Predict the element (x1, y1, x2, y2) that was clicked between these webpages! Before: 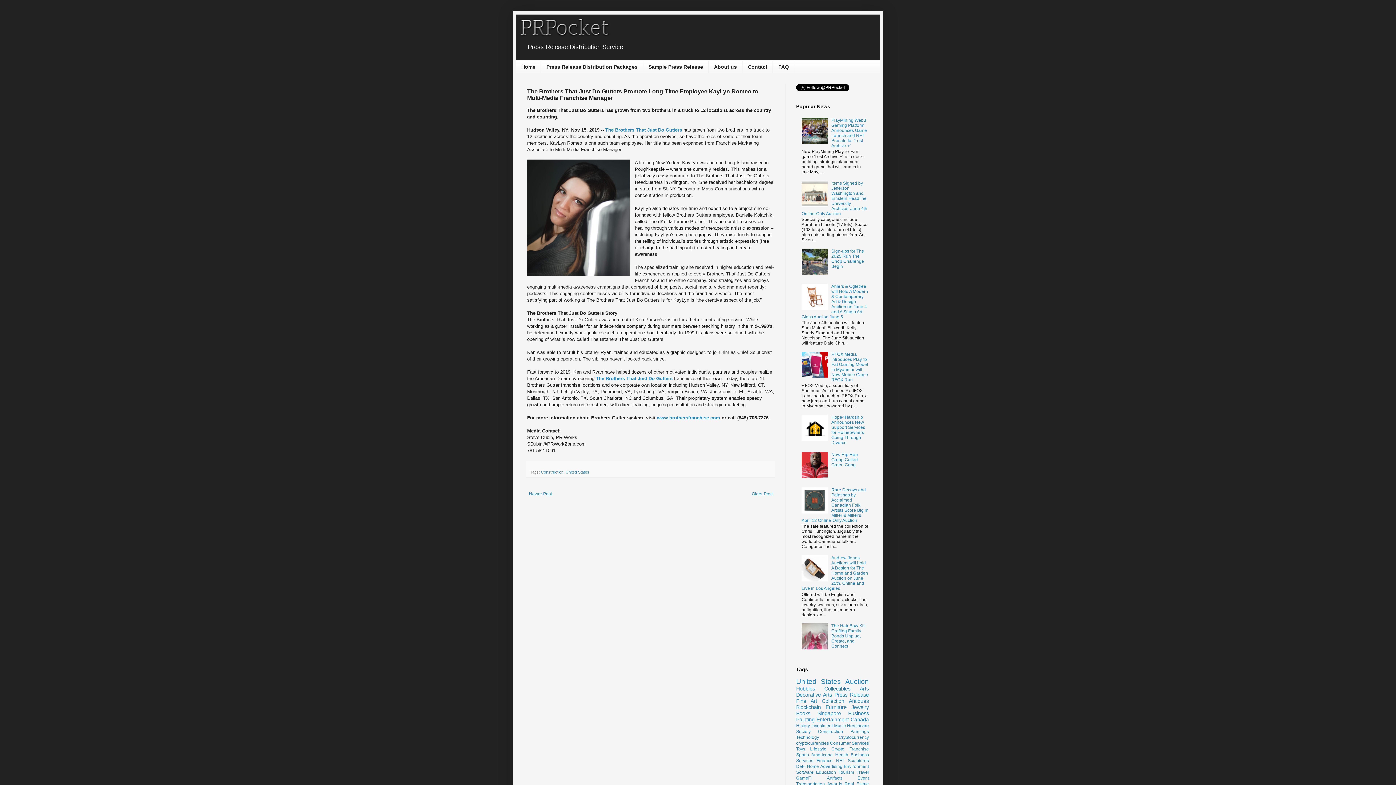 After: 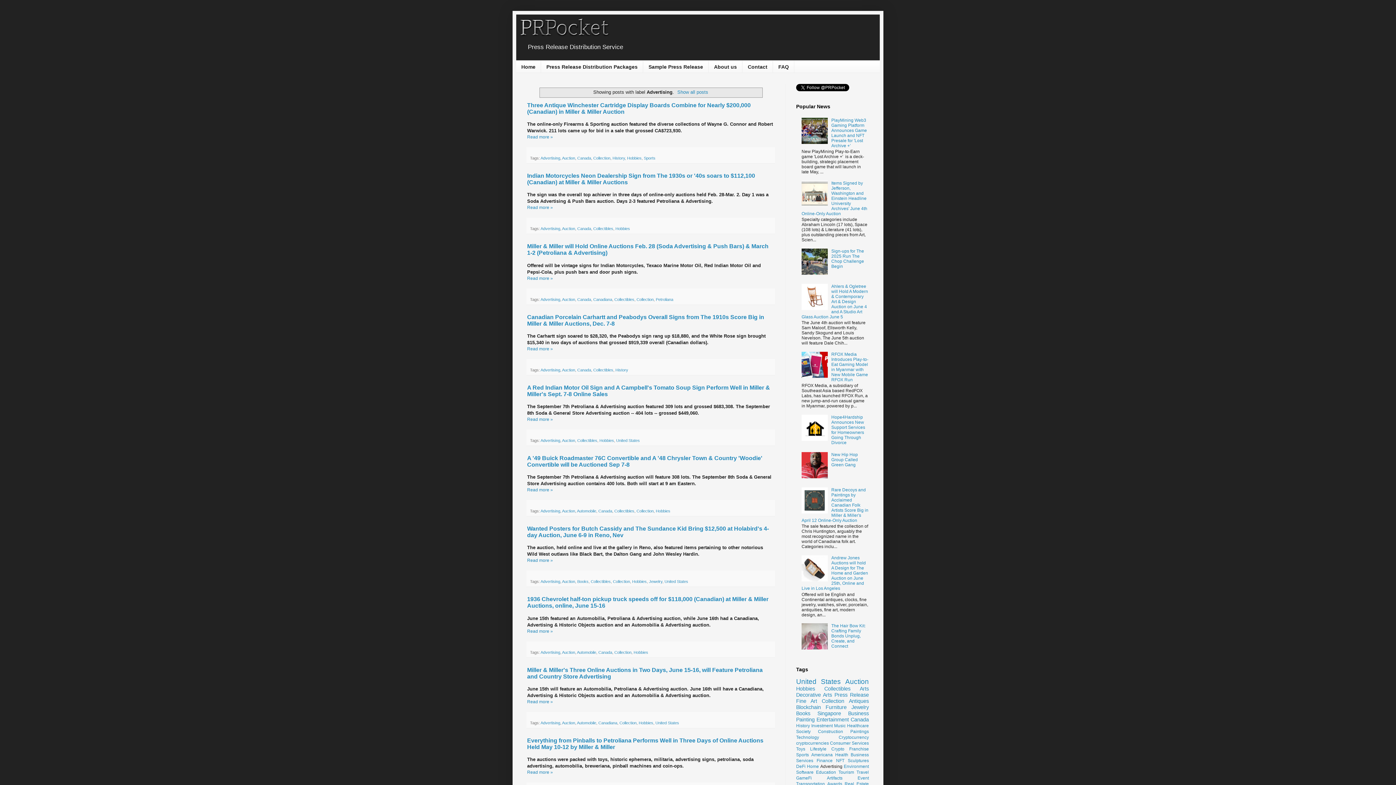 Action: bbox: (820, 764, 842, 769) label: Advertising